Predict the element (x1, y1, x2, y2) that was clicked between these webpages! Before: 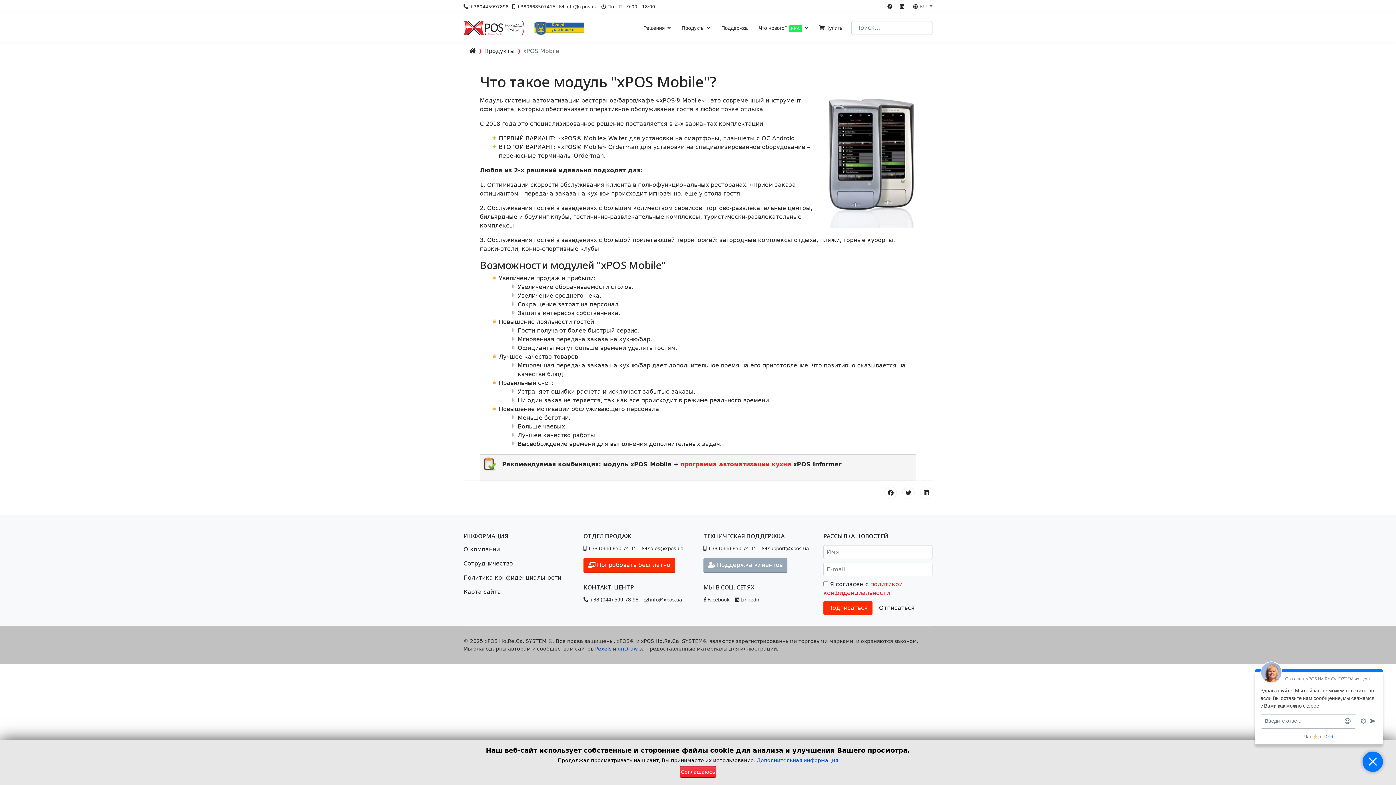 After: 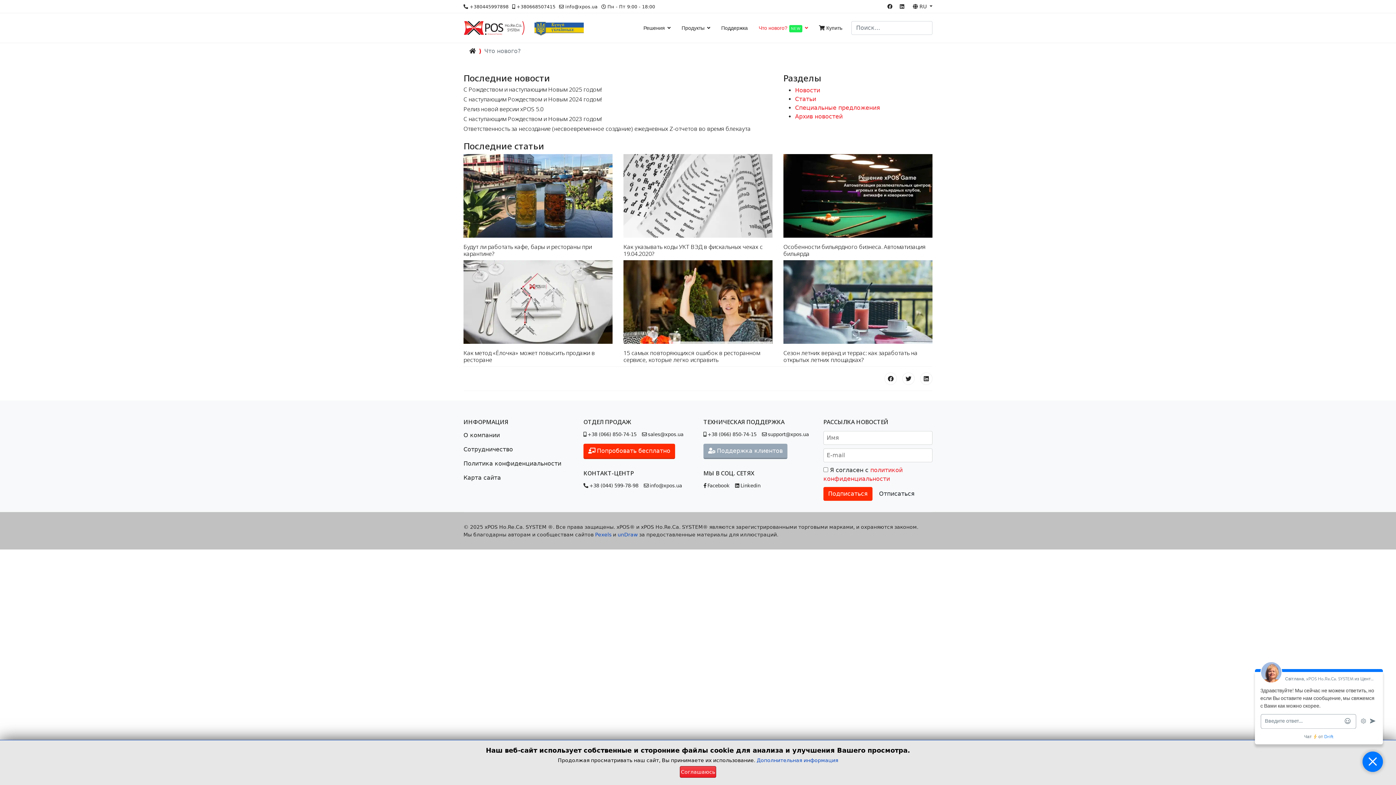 Action: label: Что нового?NEW bbox: (753, 13, 813, 42)